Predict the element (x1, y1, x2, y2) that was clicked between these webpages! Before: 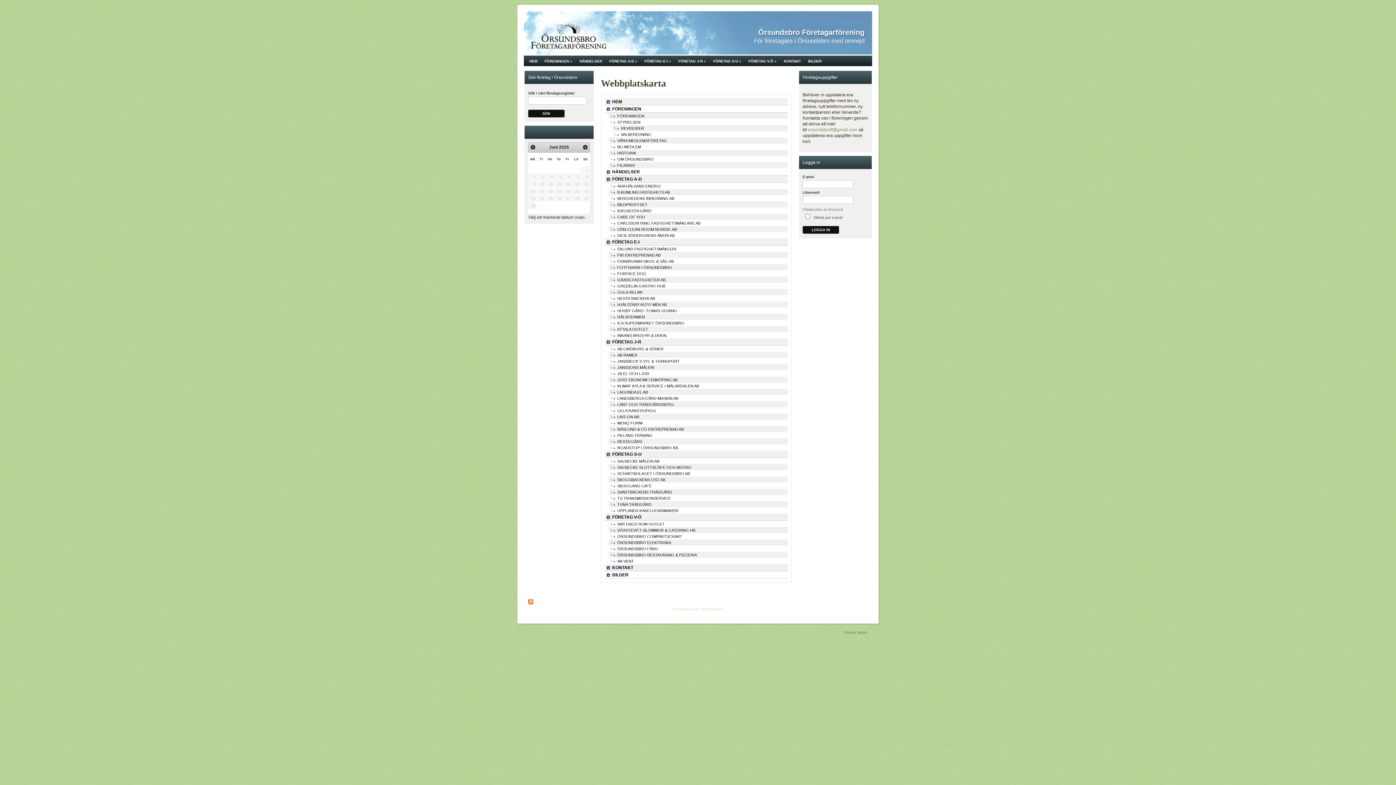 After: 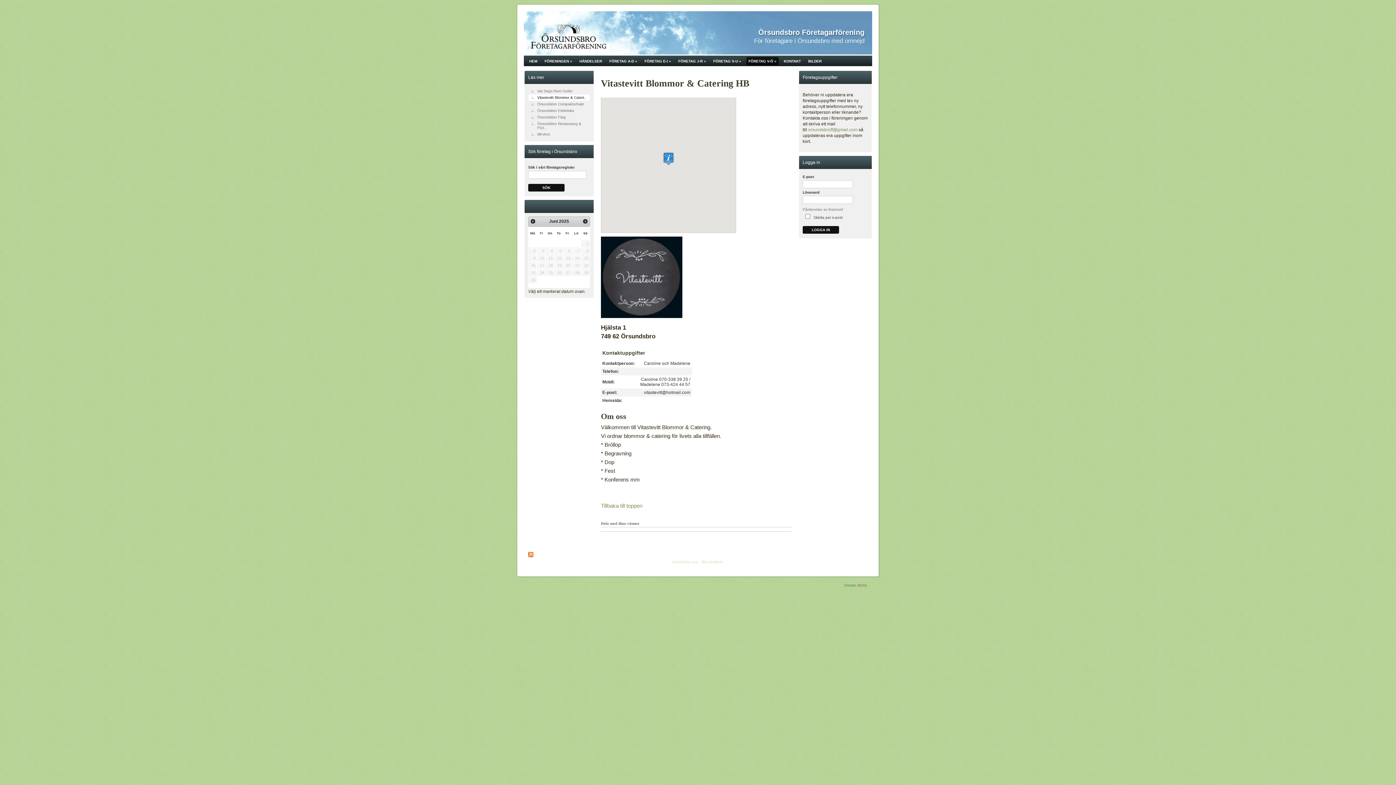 Action: bbox: (608, 527, 788, 533) label: VITASTEVITT BLOMMOR & CATERING HB